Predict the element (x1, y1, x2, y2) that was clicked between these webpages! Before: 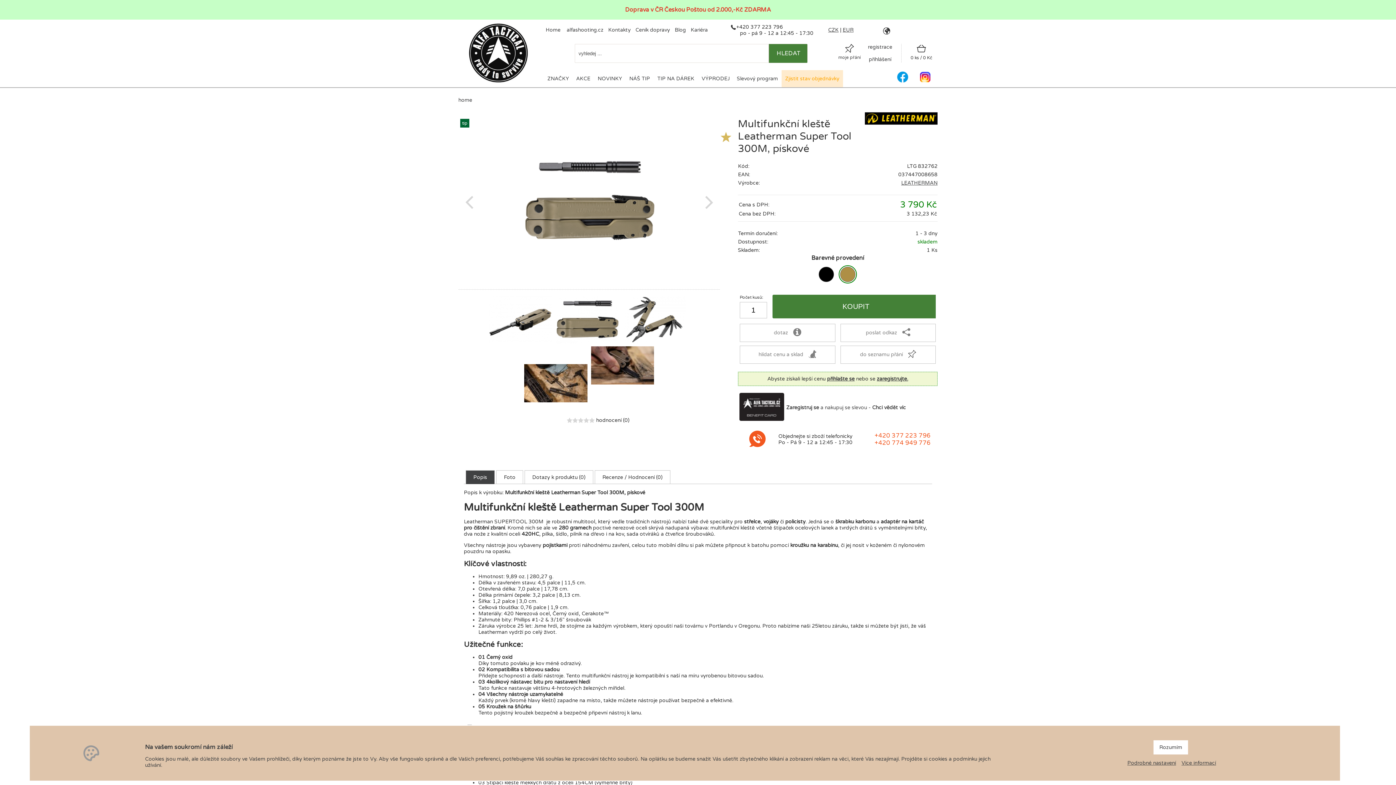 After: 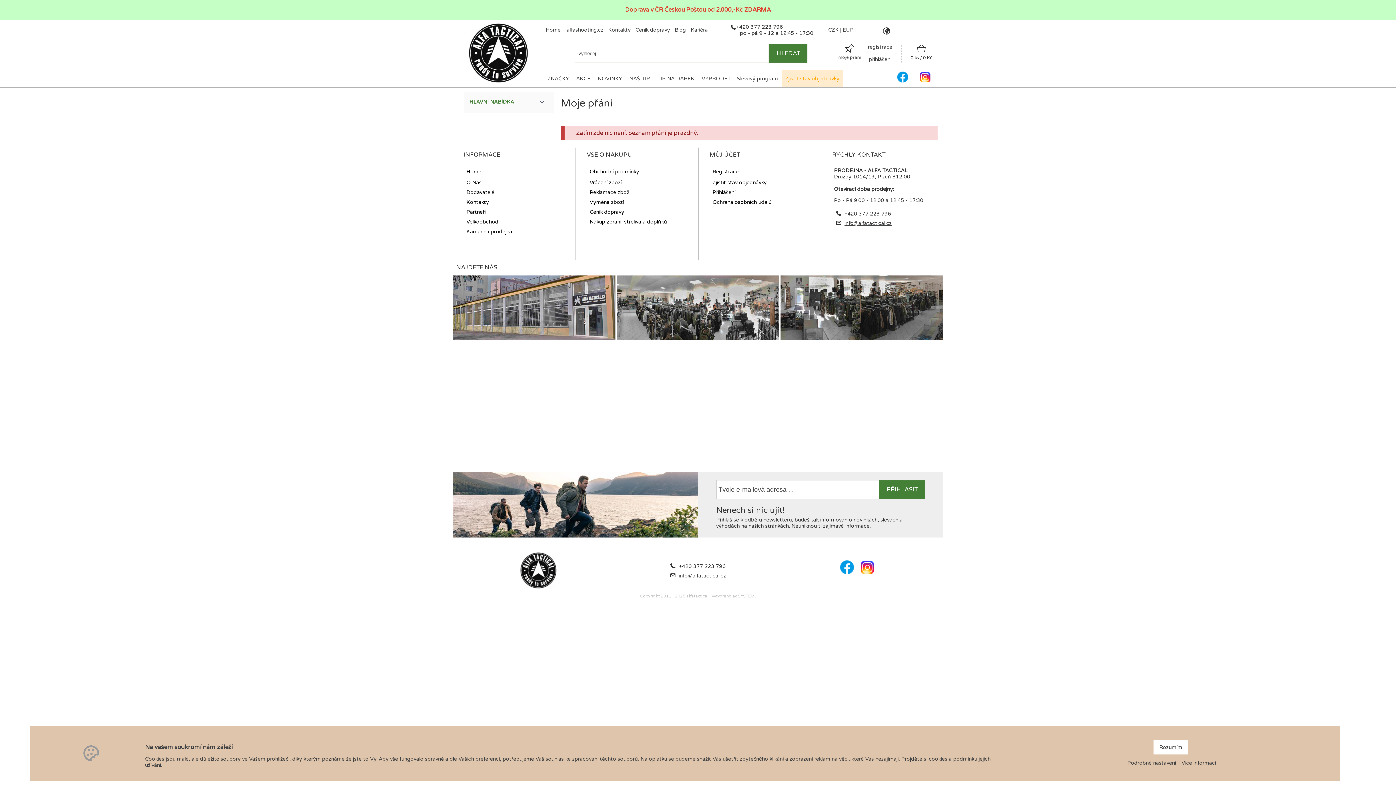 Action: label: 
moje přání bbox: (838, 44, 866, 60)